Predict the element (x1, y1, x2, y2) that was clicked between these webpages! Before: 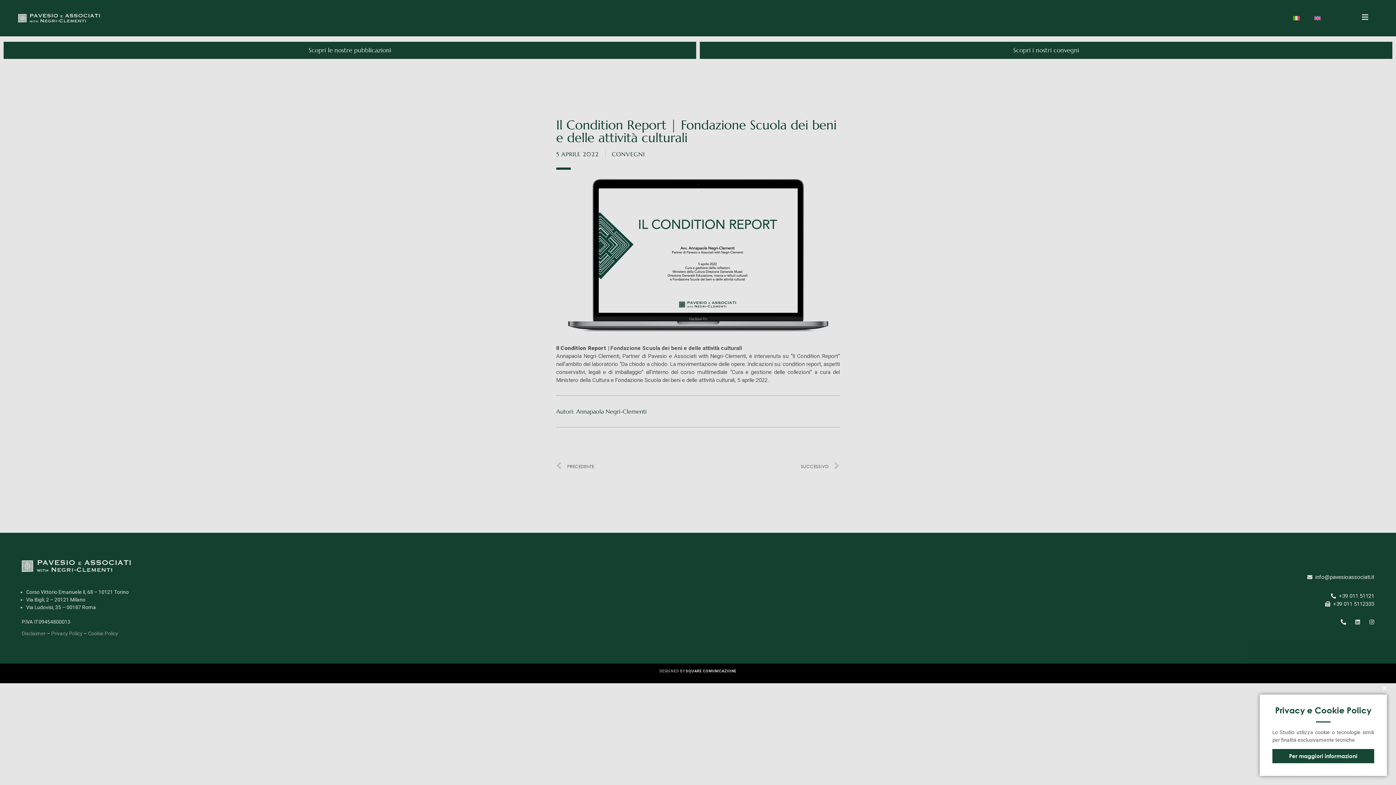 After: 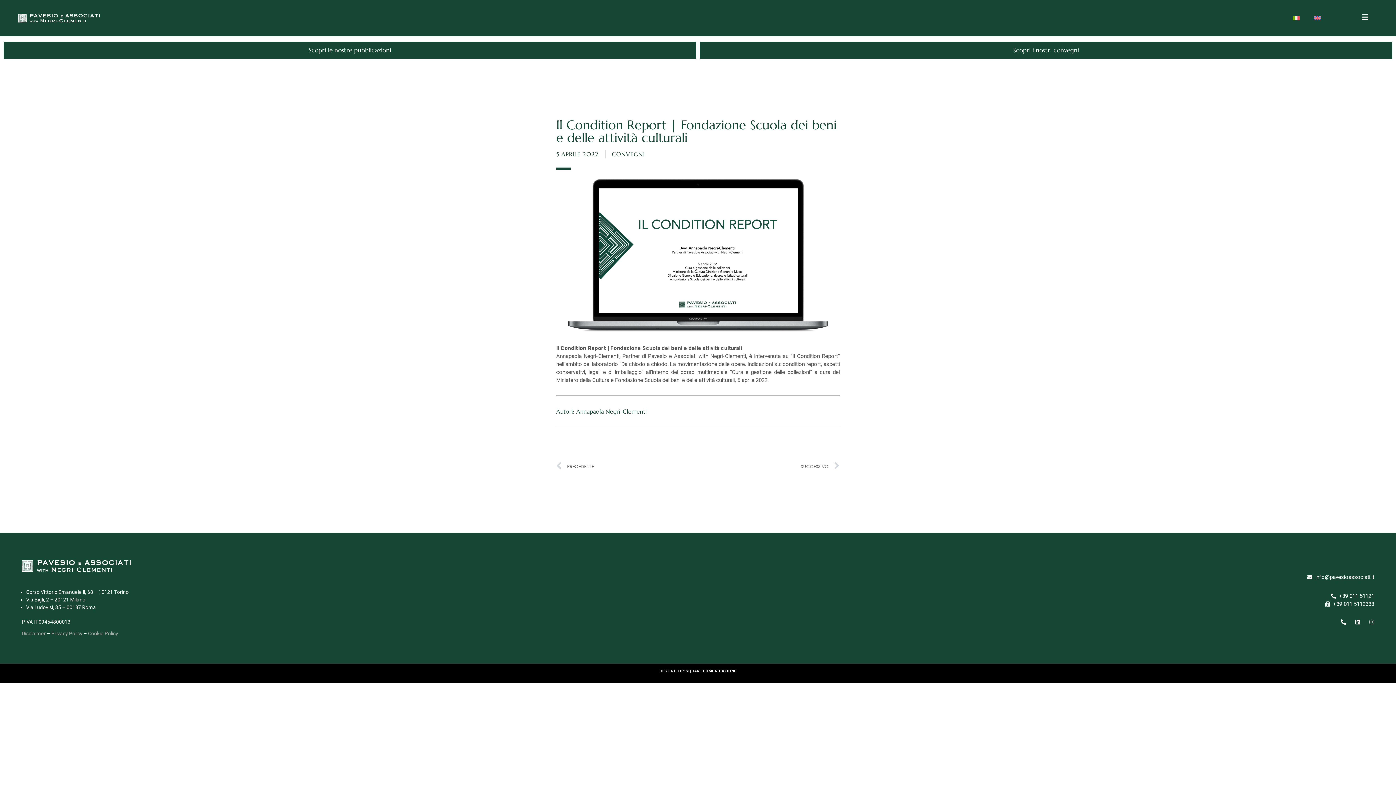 Action: bbox: (1381, 685, 1387, 691) label: Close